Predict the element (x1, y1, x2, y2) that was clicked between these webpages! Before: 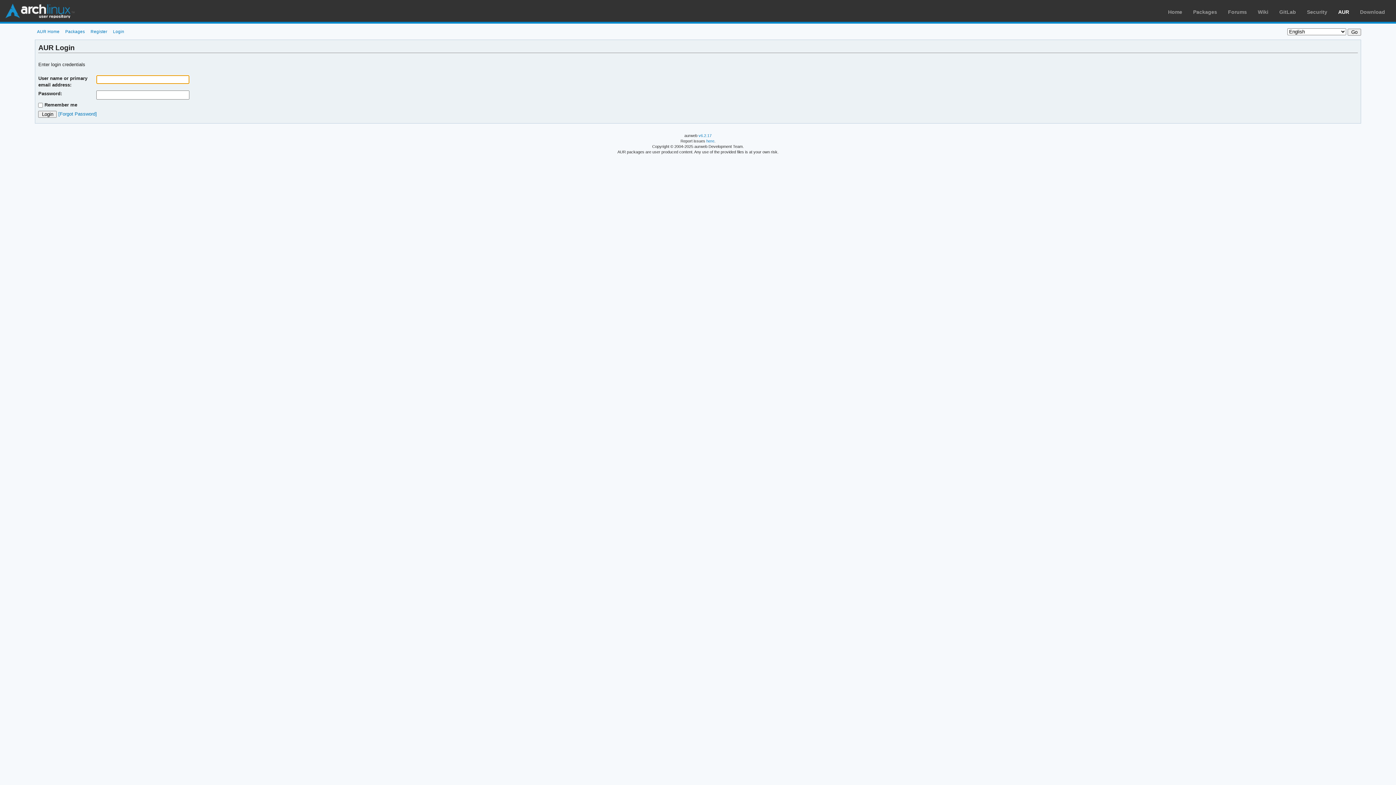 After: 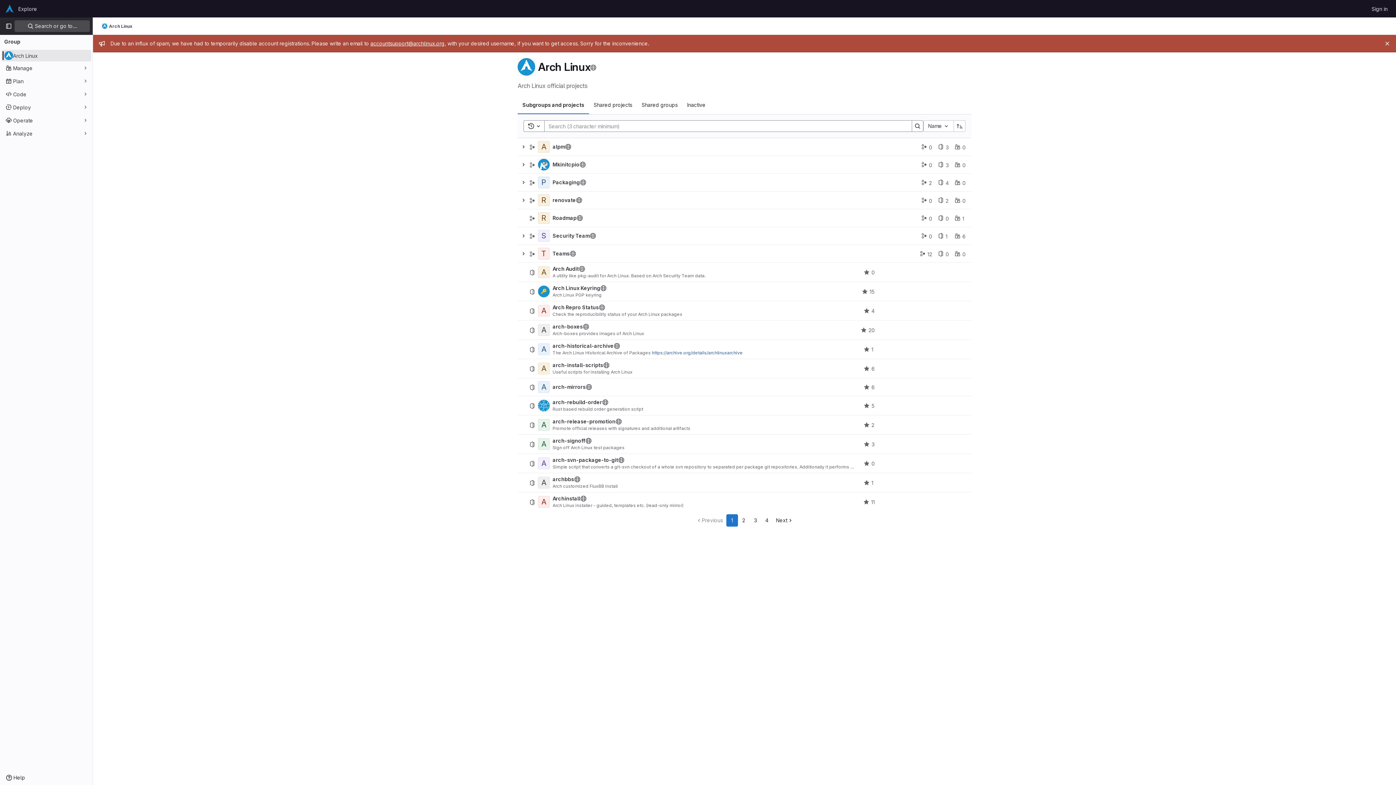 Action: bbox: (1279, 9, 1296, 14) label: GitLab